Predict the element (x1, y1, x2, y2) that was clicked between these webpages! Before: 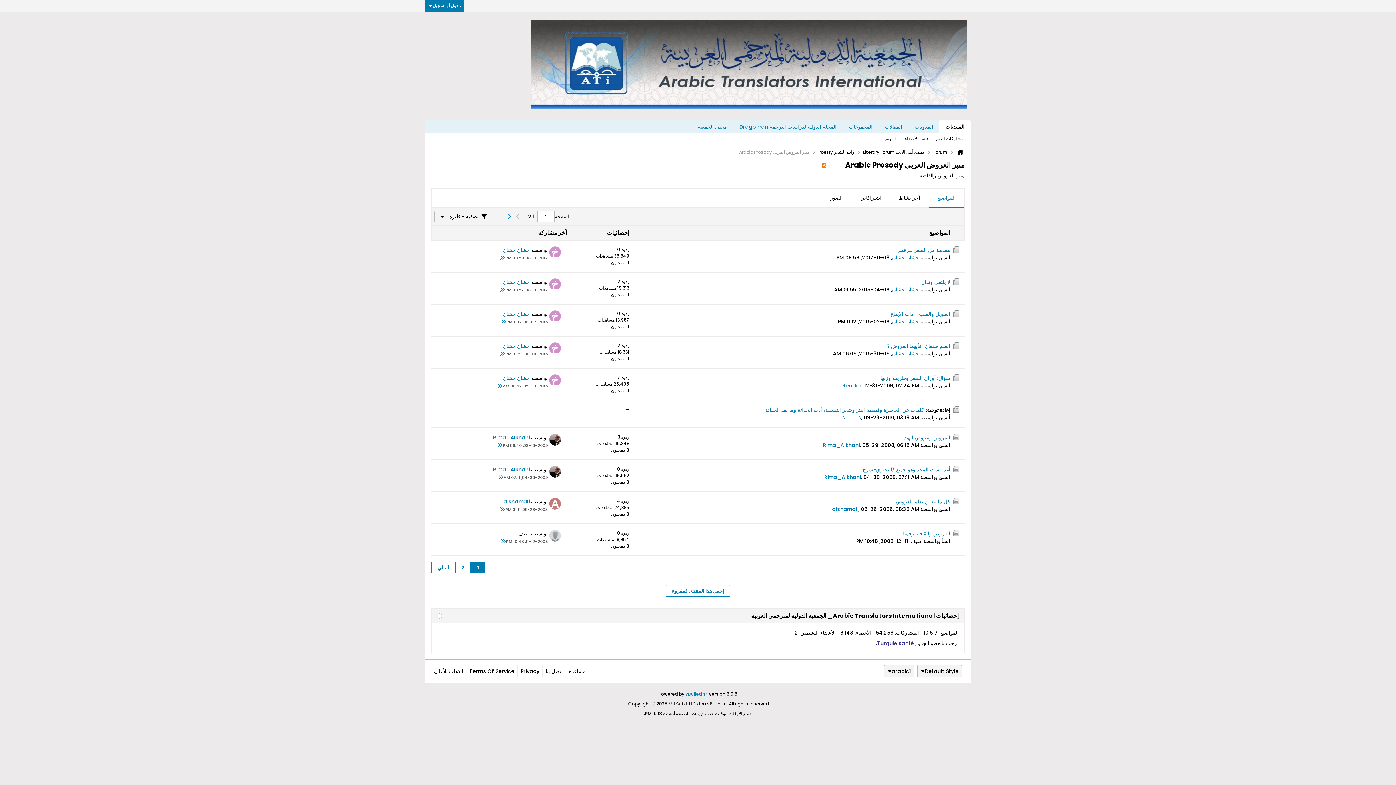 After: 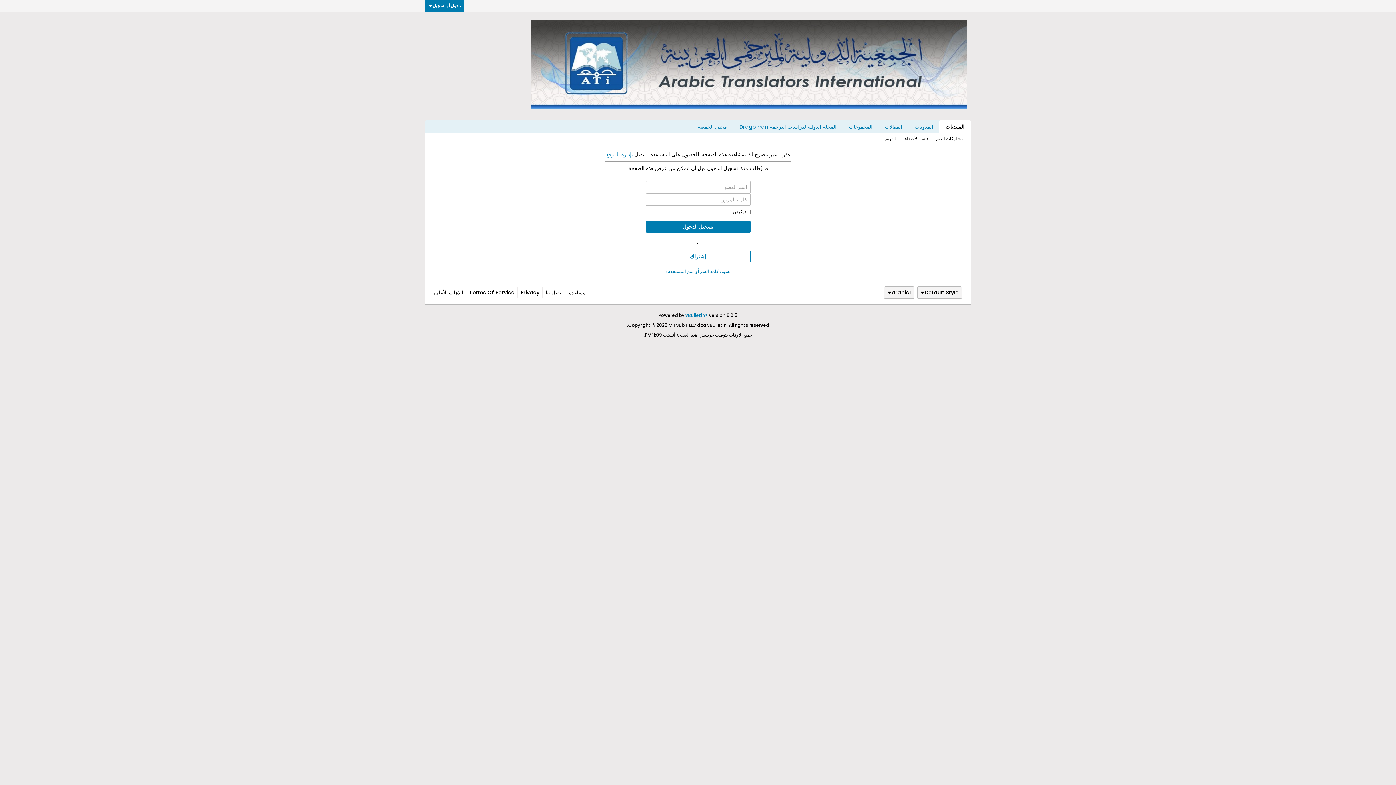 Action: bbox: (549, 310, 561, 322)